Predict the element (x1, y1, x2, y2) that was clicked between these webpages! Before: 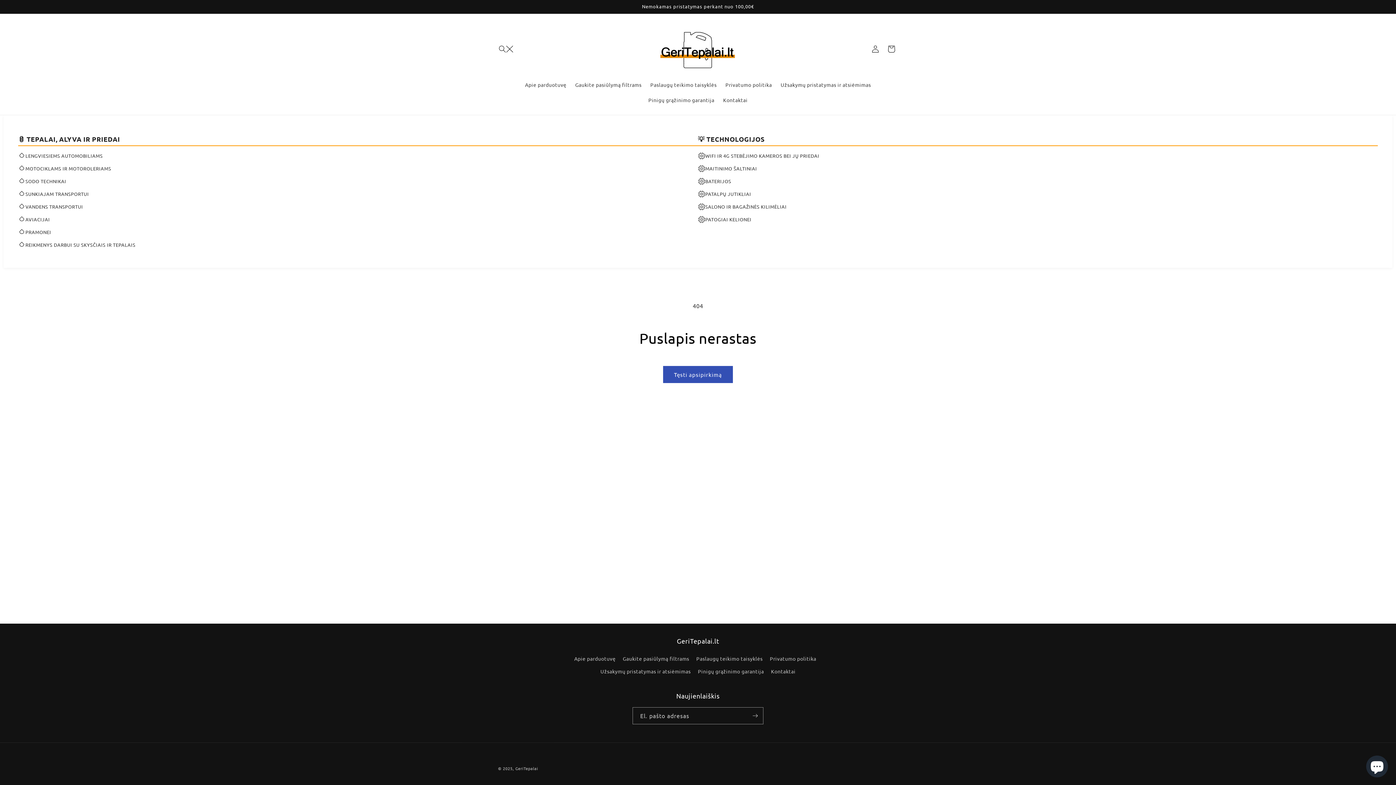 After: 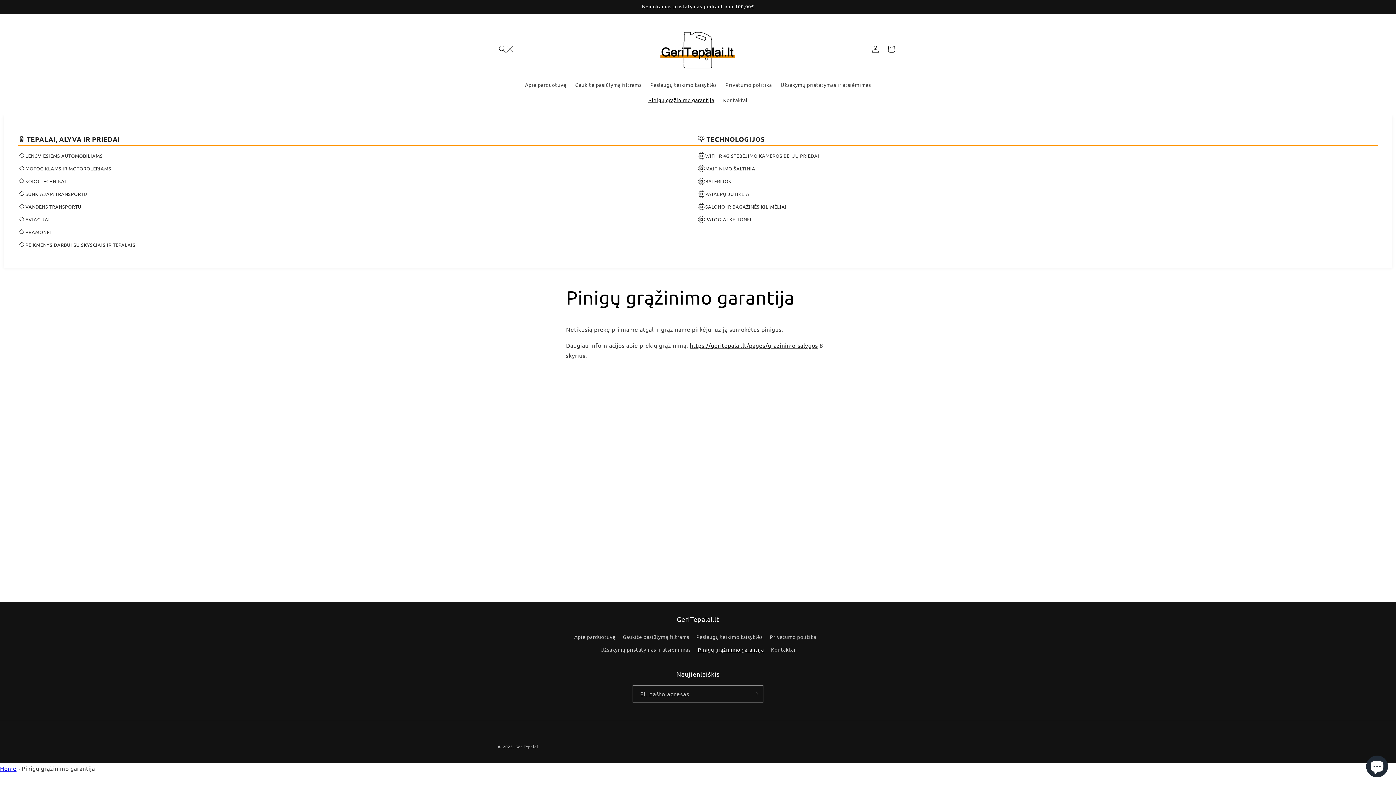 Action: bbox: (644, 92, 718, 107) label: Pinigų grąžinimo garantija